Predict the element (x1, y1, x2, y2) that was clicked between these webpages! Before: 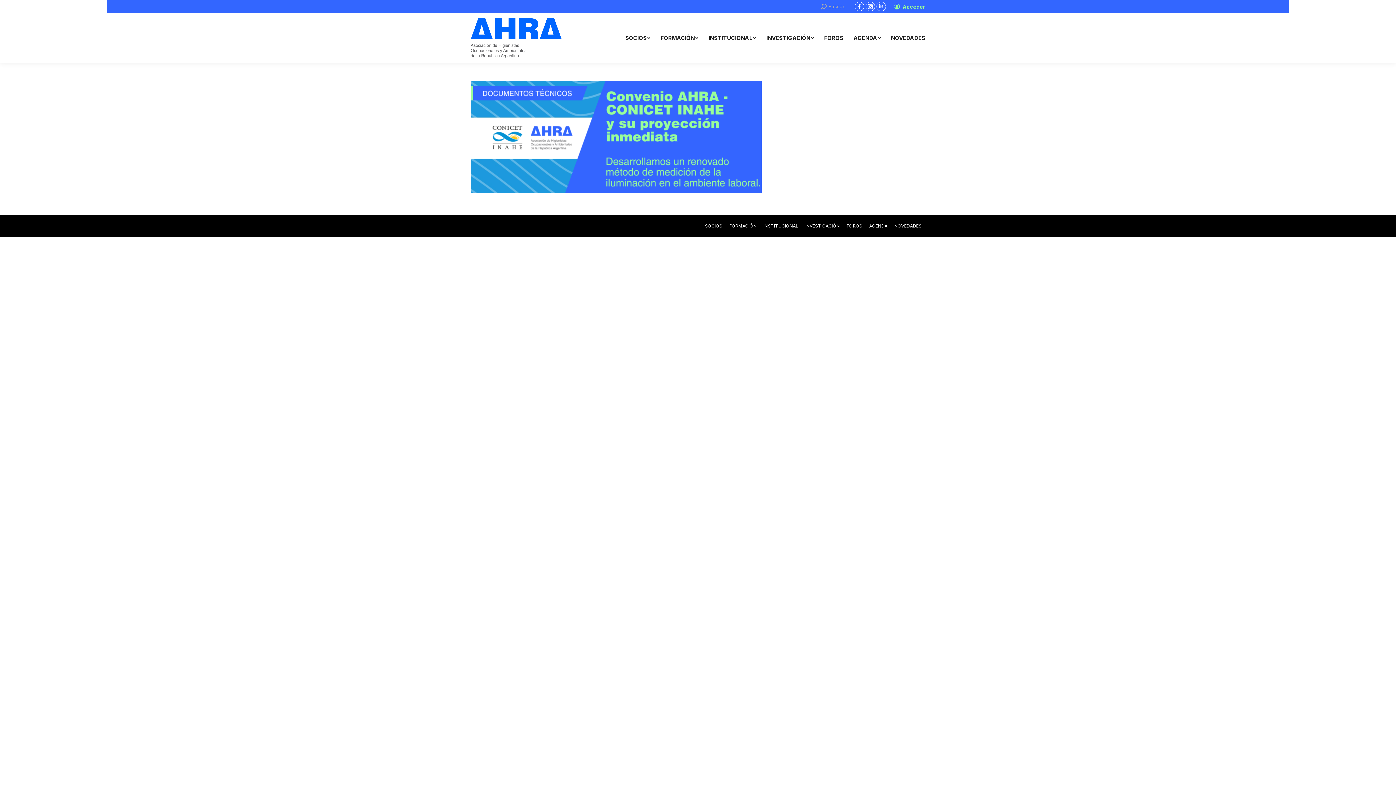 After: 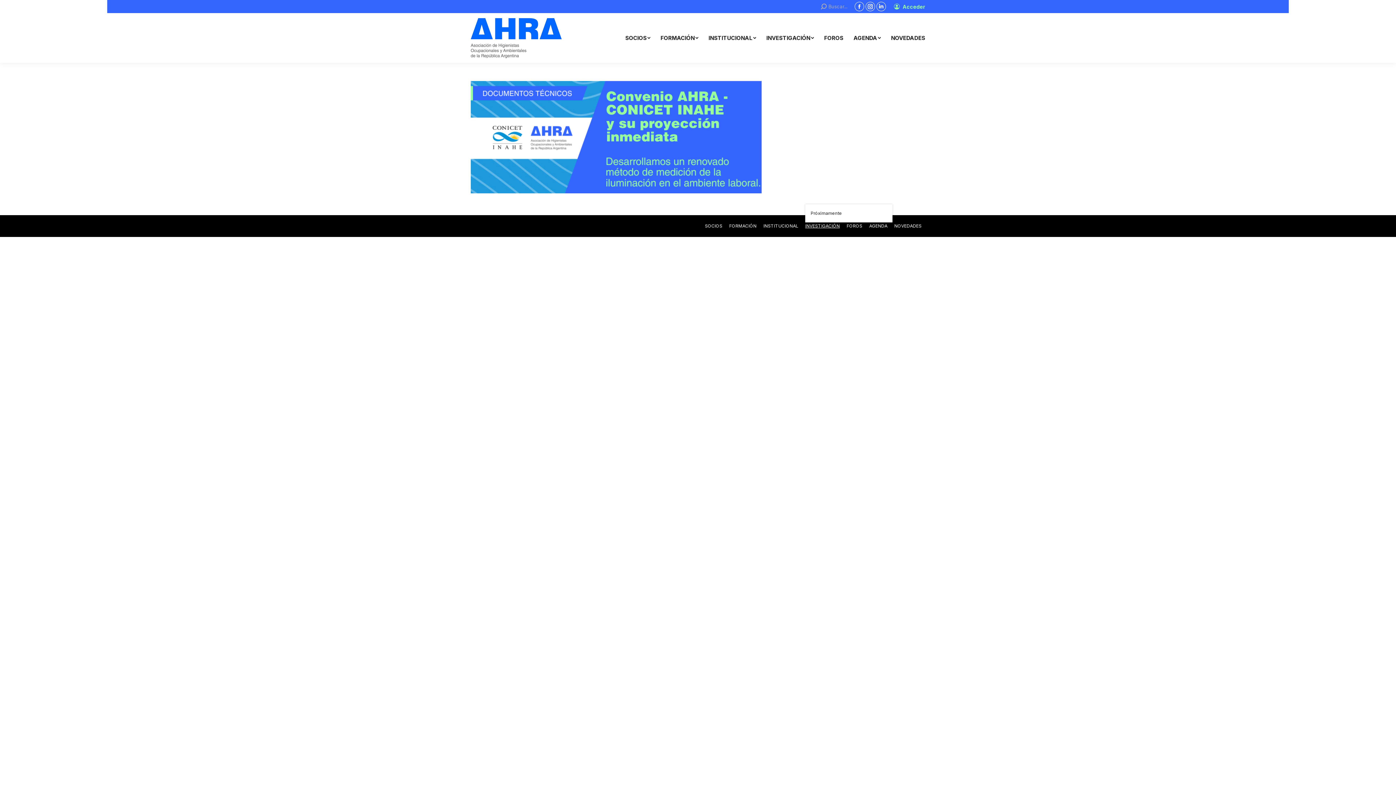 Action: label: INVESTIGACIÓN bbox: (805, 222, 840, 229)